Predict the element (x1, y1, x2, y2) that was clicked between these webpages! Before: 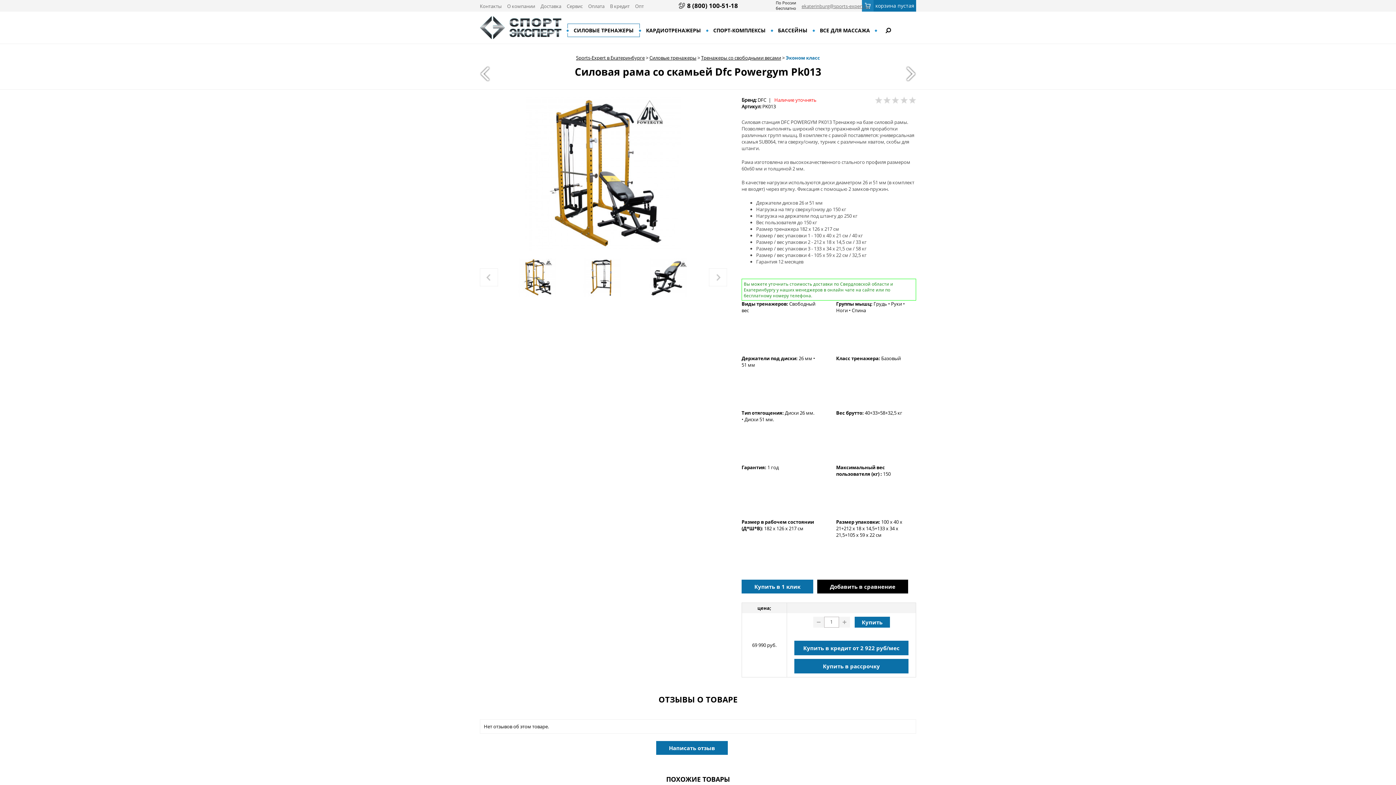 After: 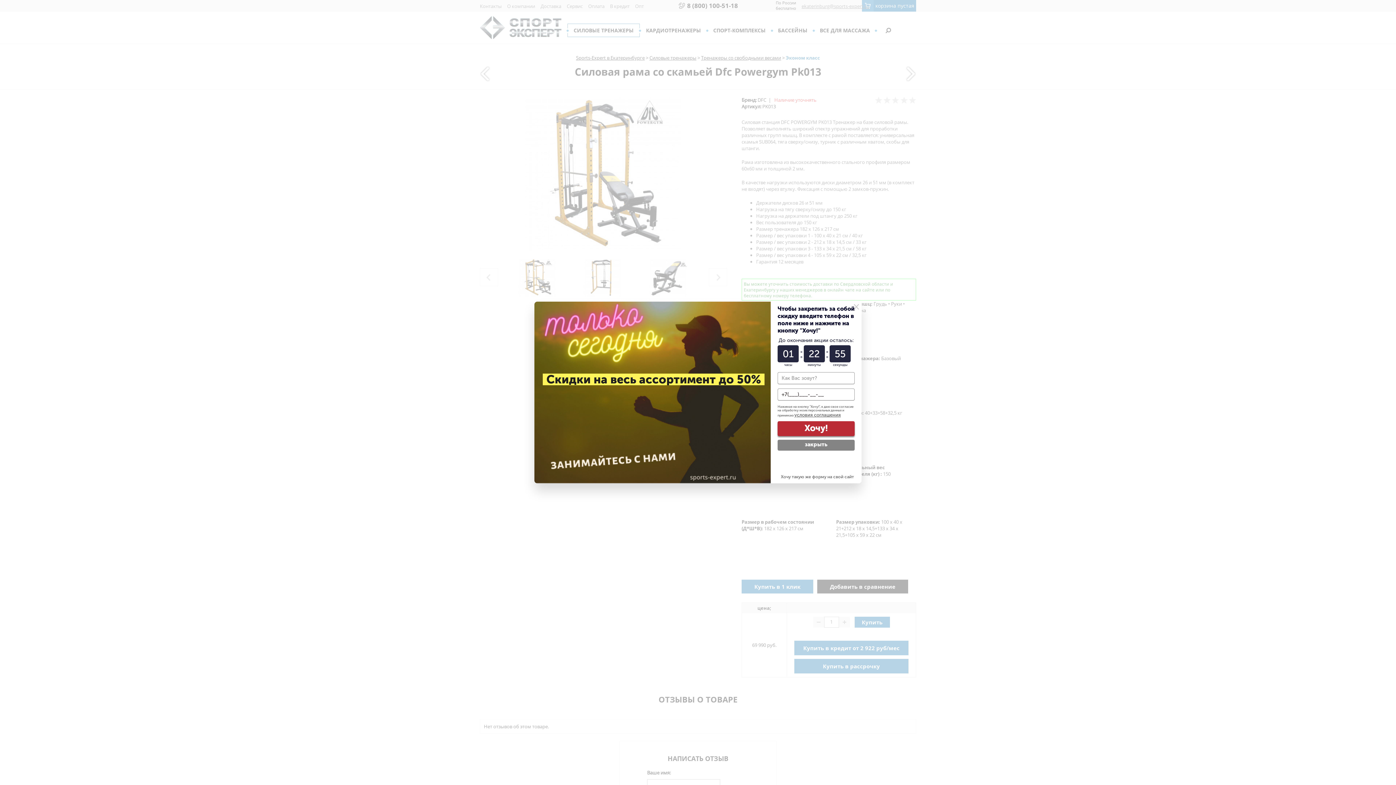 Action: label: Написать отзыв bbox: (656, 741, 728, 755)